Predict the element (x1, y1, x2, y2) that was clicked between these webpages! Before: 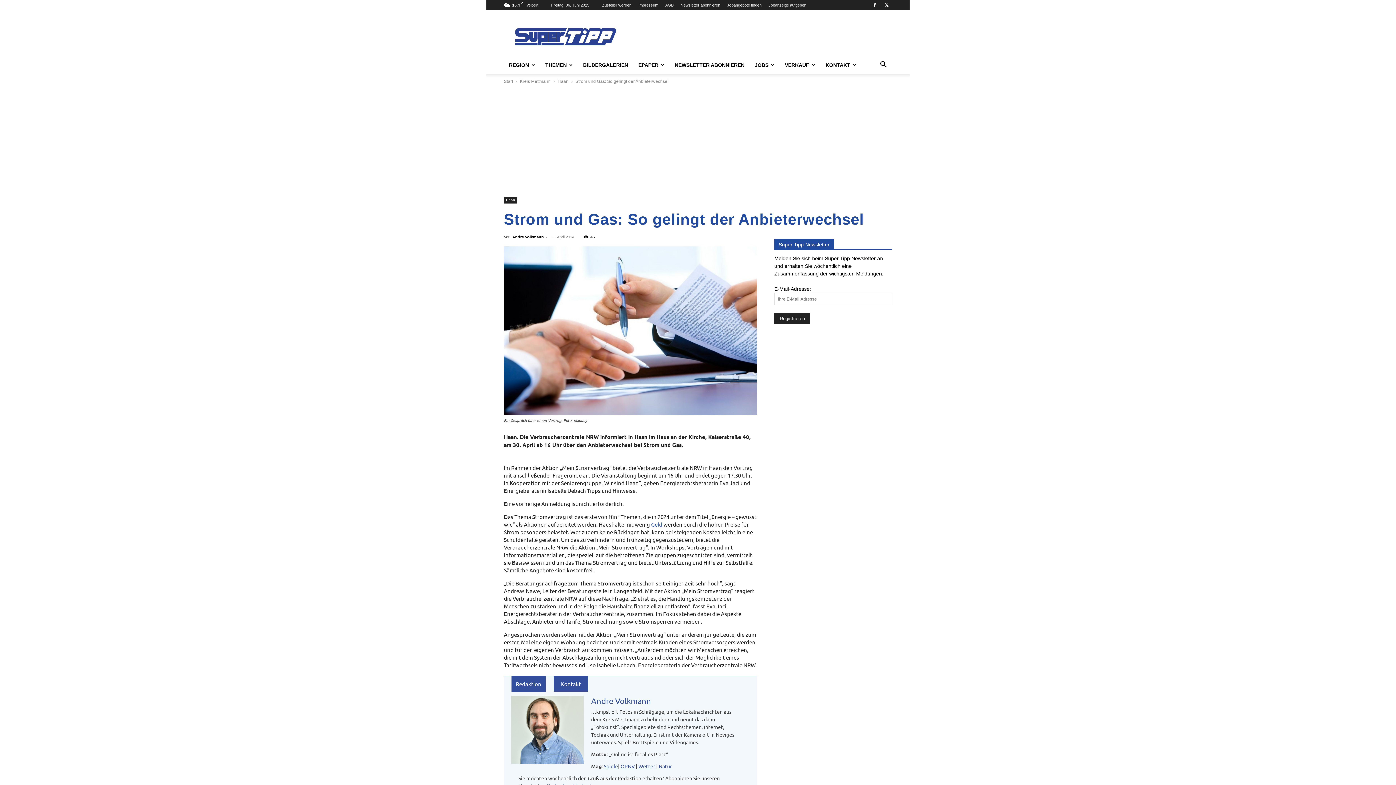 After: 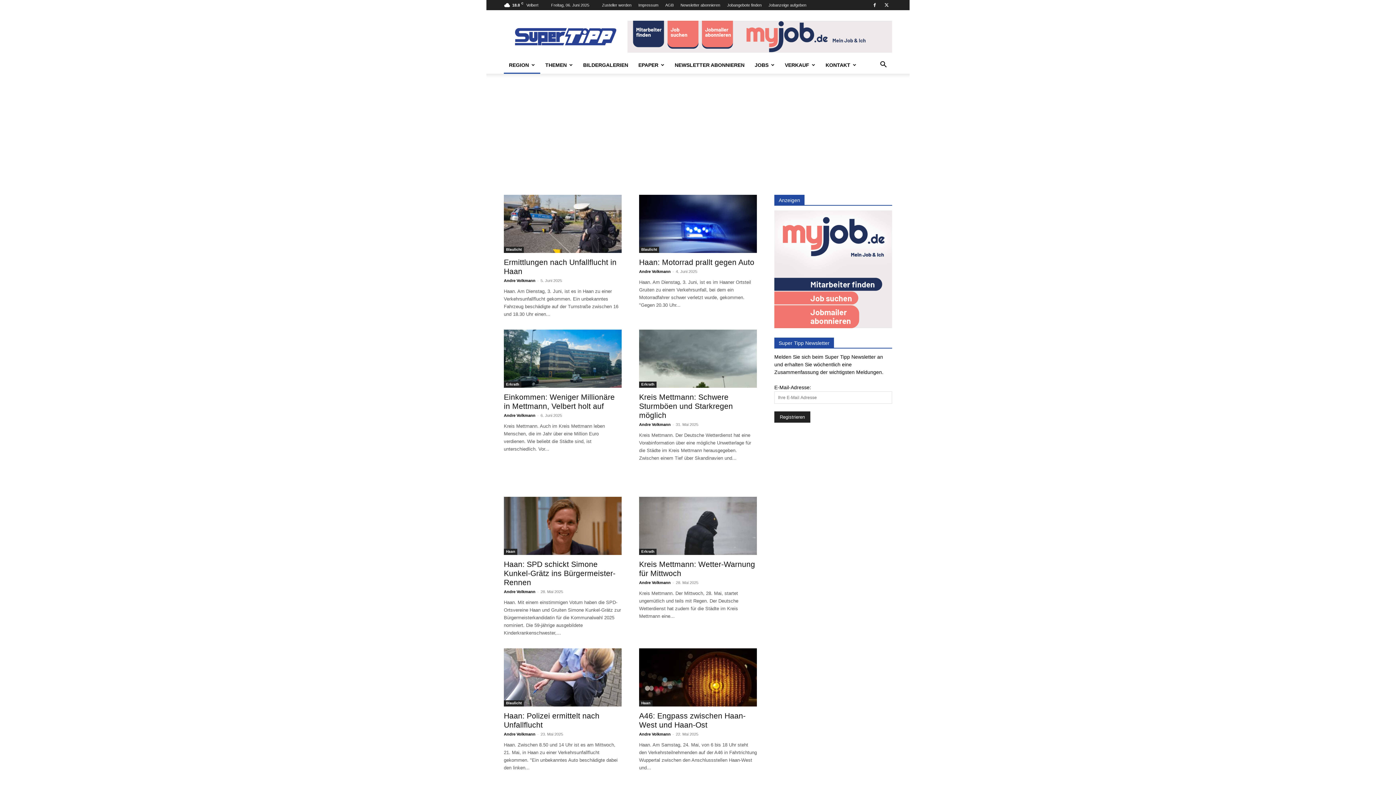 Action: bbox: (504, 197, 517, 203) label: Haan